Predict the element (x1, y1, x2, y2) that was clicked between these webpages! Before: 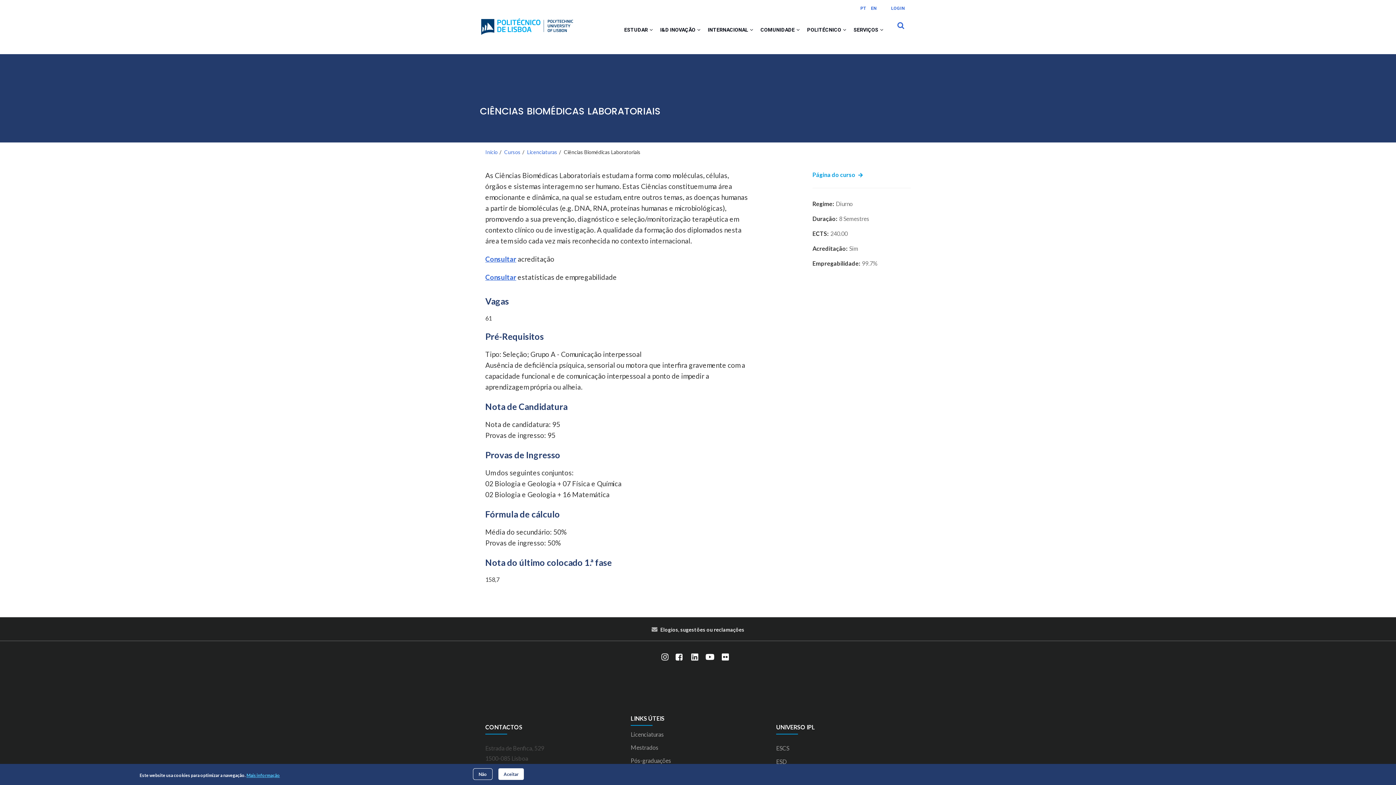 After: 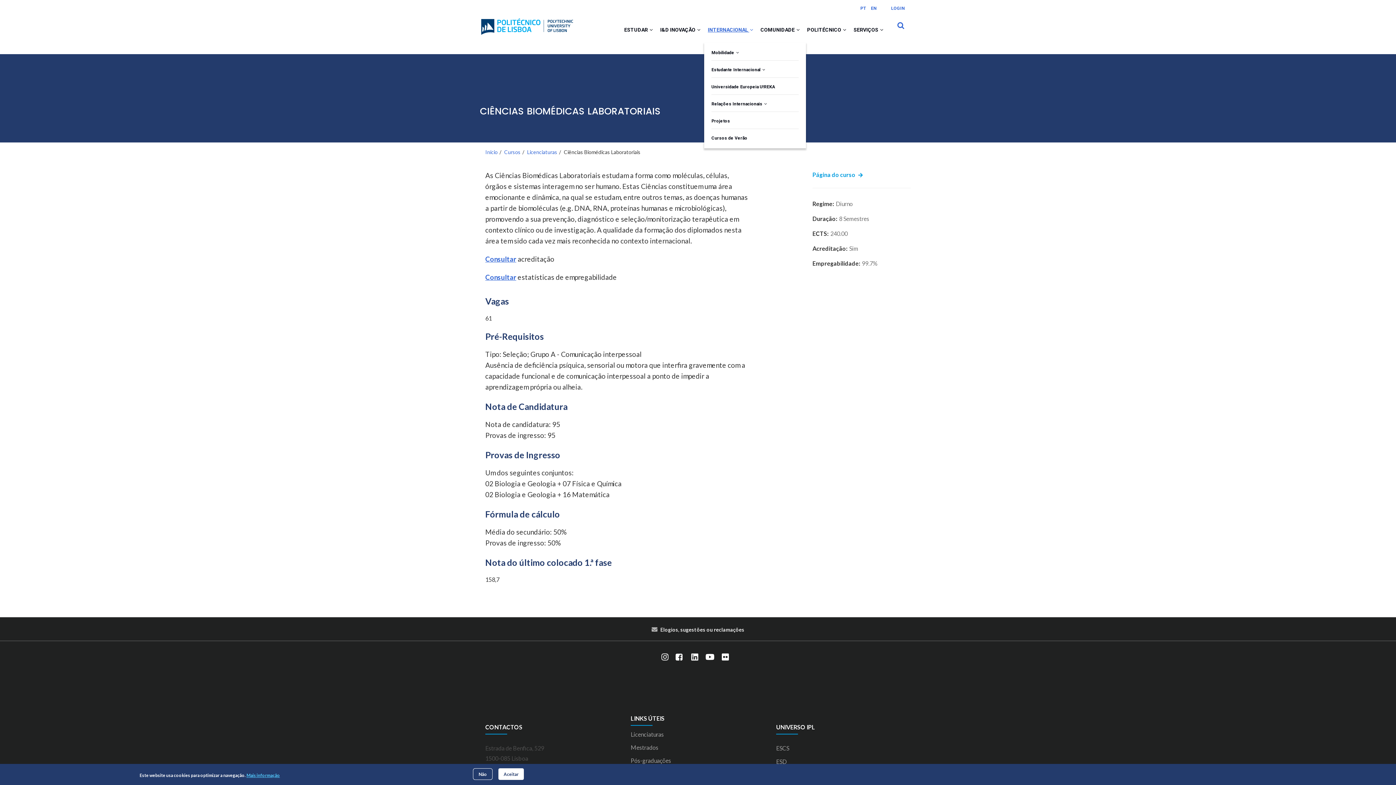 Action: label: INTERNACIONAL  bbox: (704, 16, 757, 43)